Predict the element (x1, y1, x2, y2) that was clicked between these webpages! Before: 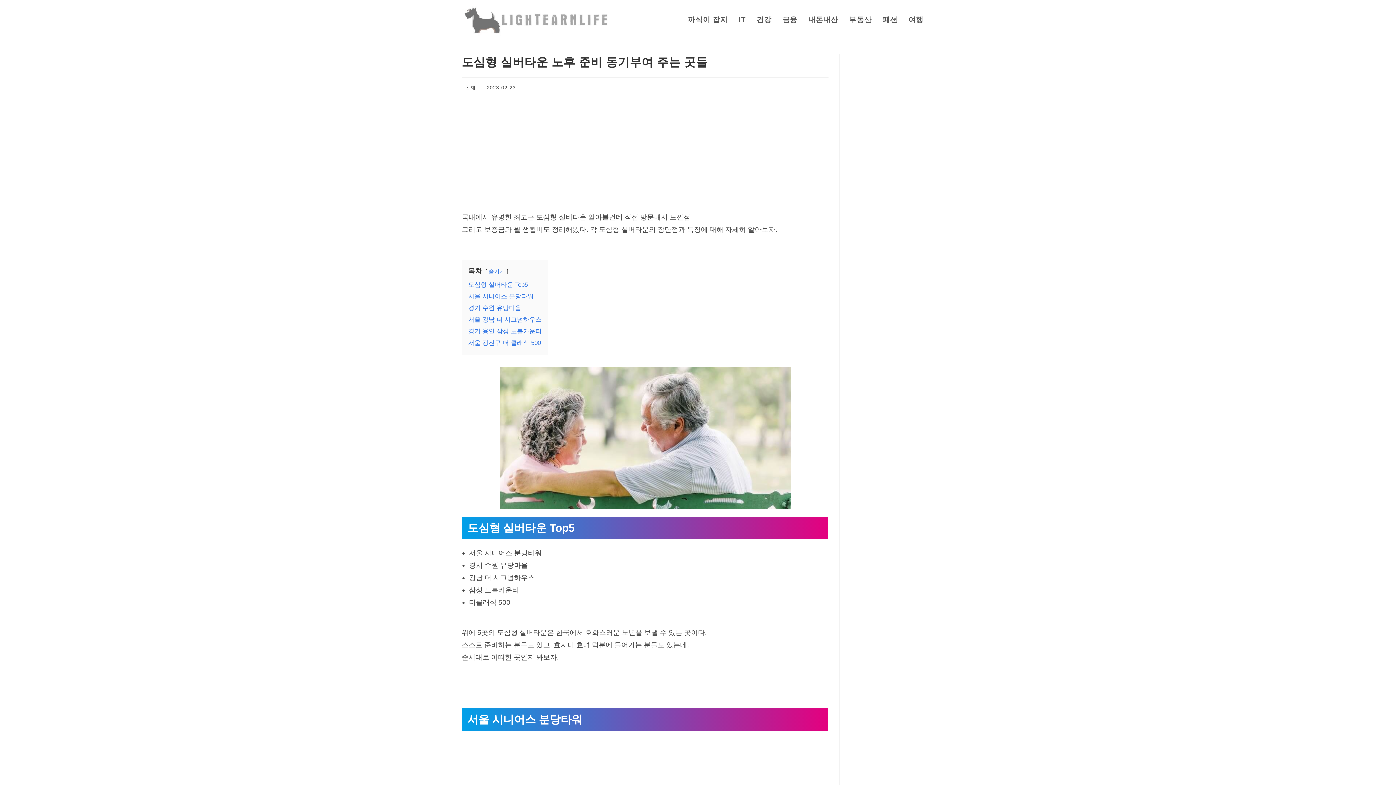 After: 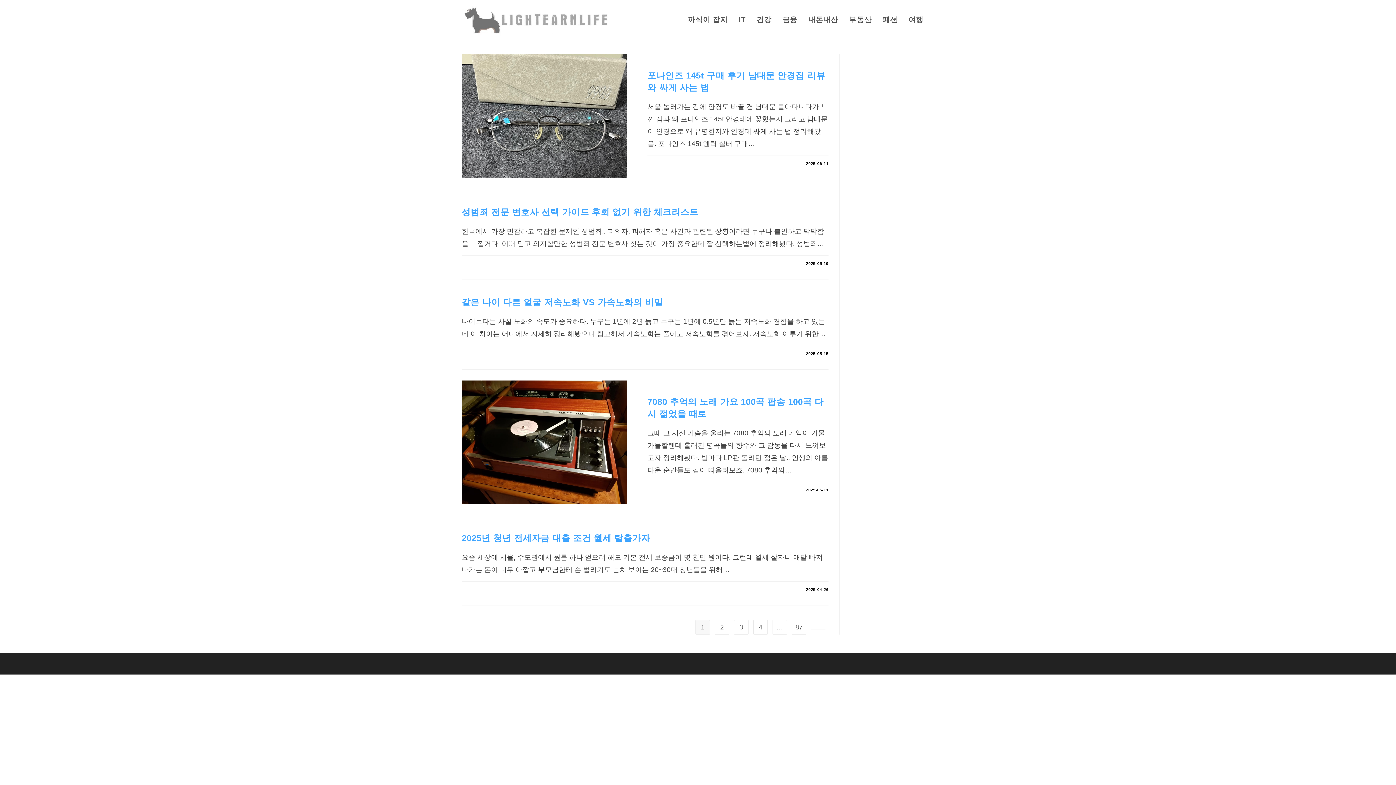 Action: bbox: (465, 84, 475, 90) label: 몬재